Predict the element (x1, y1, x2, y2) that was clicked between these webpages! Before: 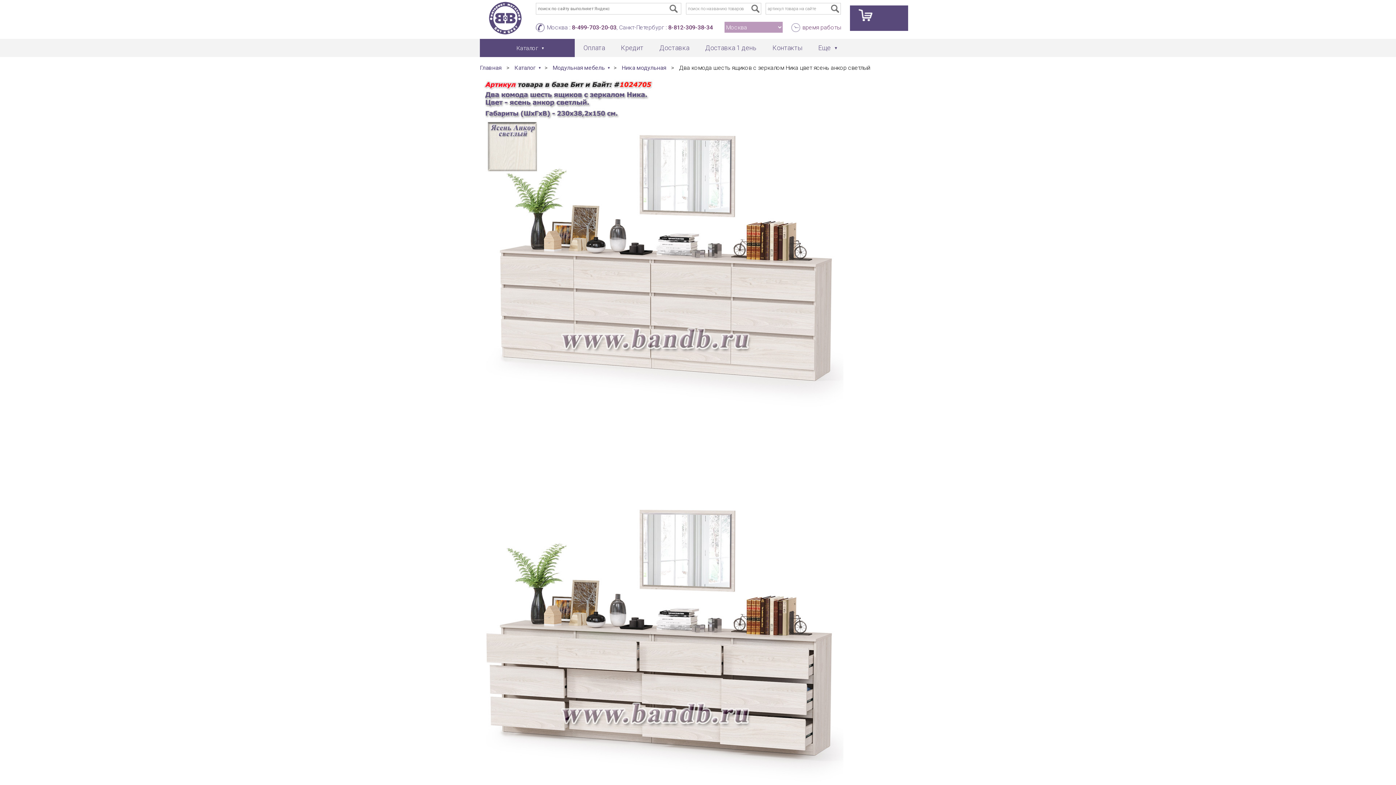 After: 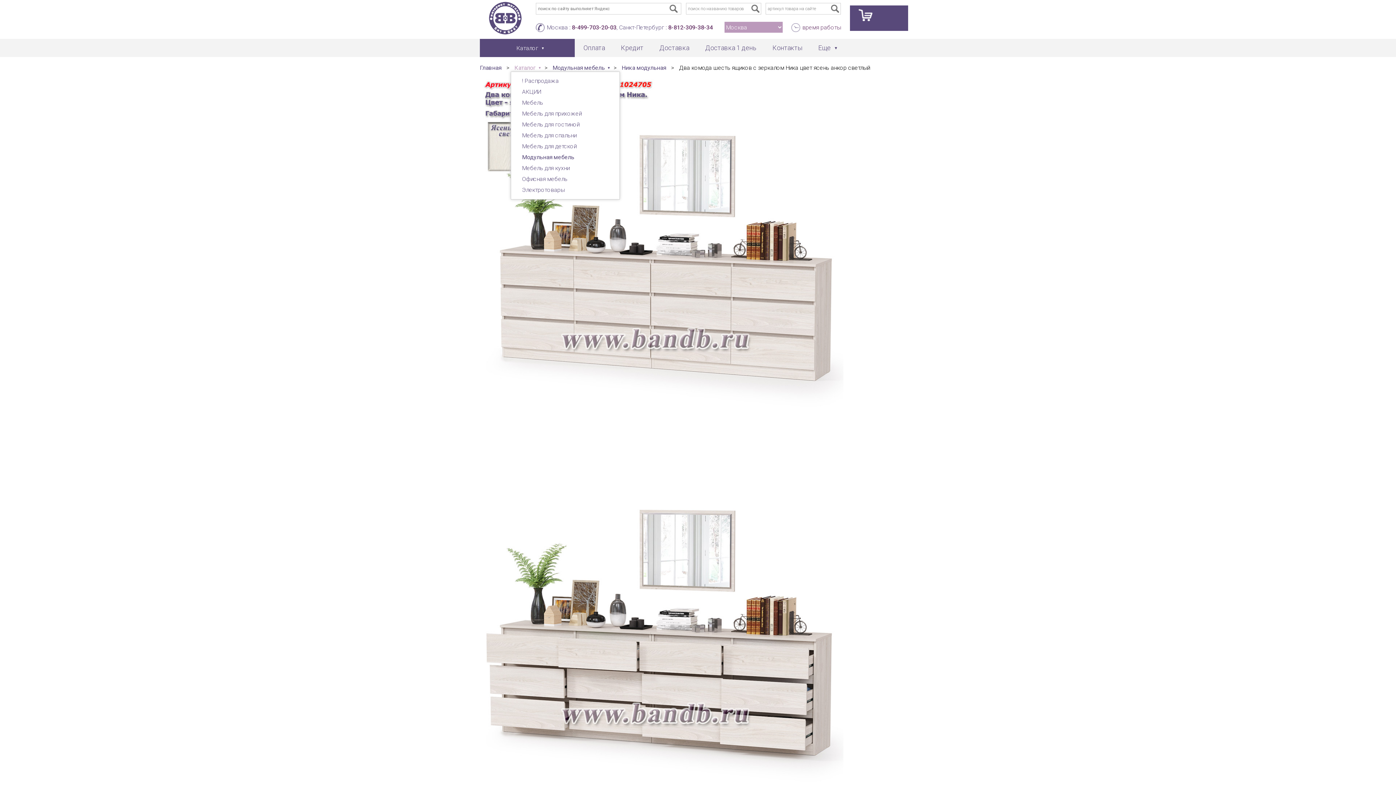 Action: bbox: (514, 64, 536, 71) label: Каталог